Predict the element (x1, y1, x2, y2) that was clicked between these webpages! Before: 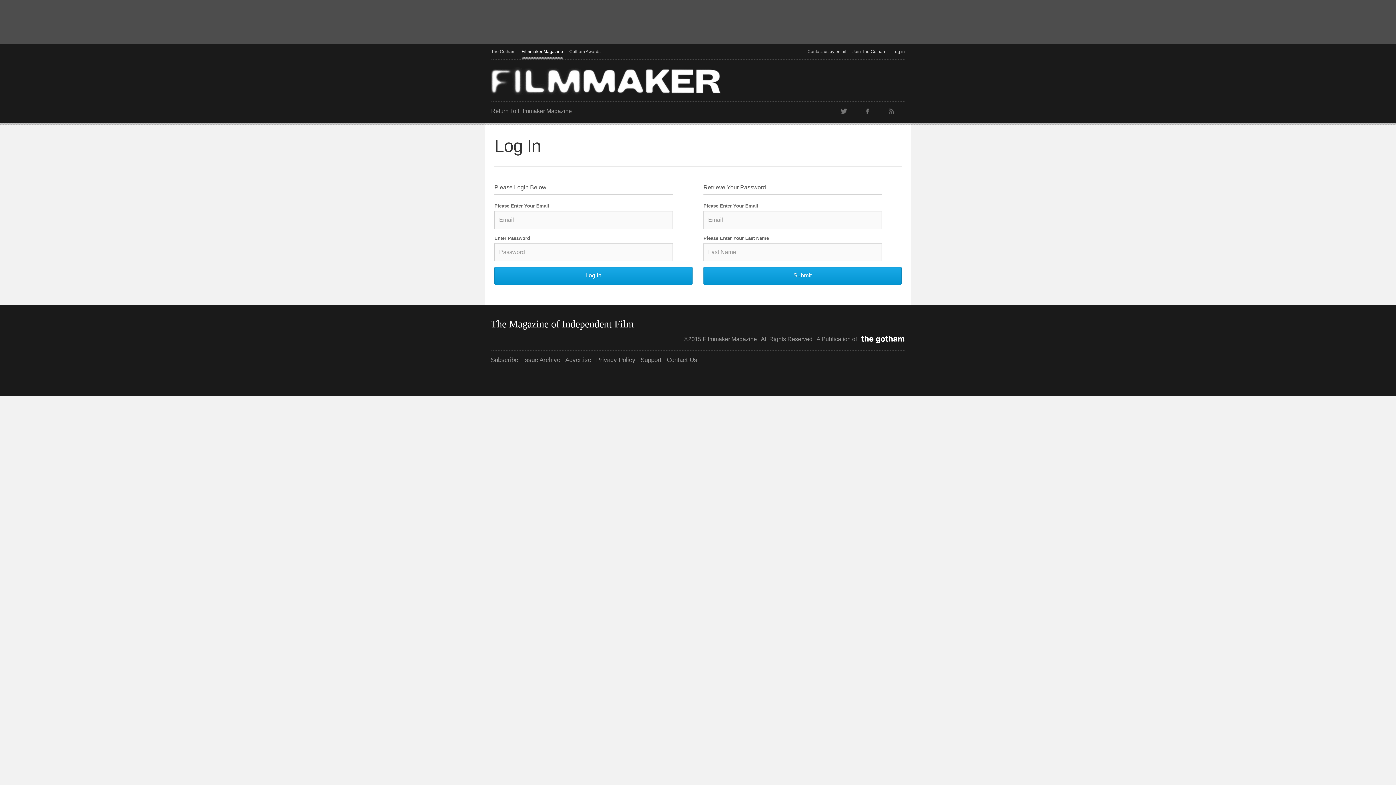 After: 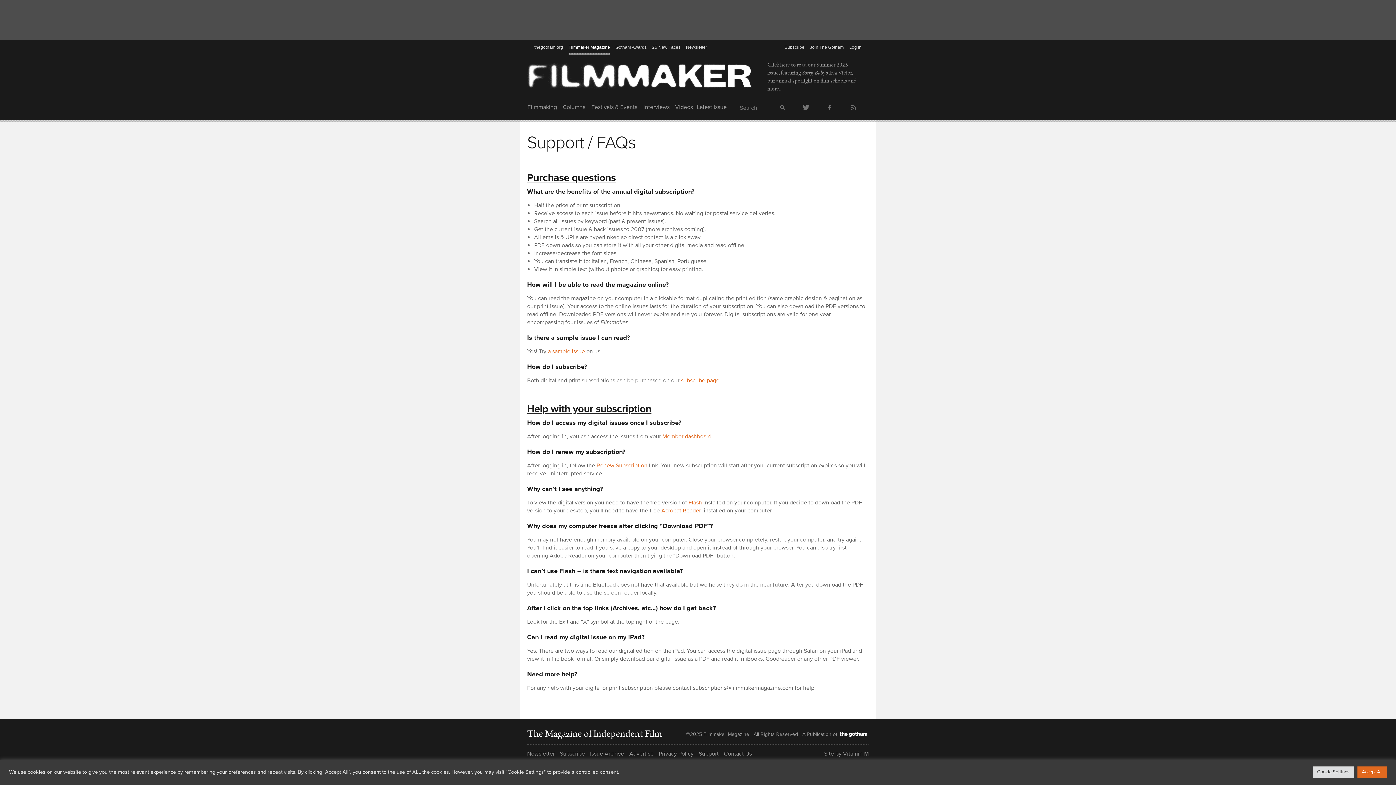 Action: bbox: (640, 356, 661, 364) label: Support